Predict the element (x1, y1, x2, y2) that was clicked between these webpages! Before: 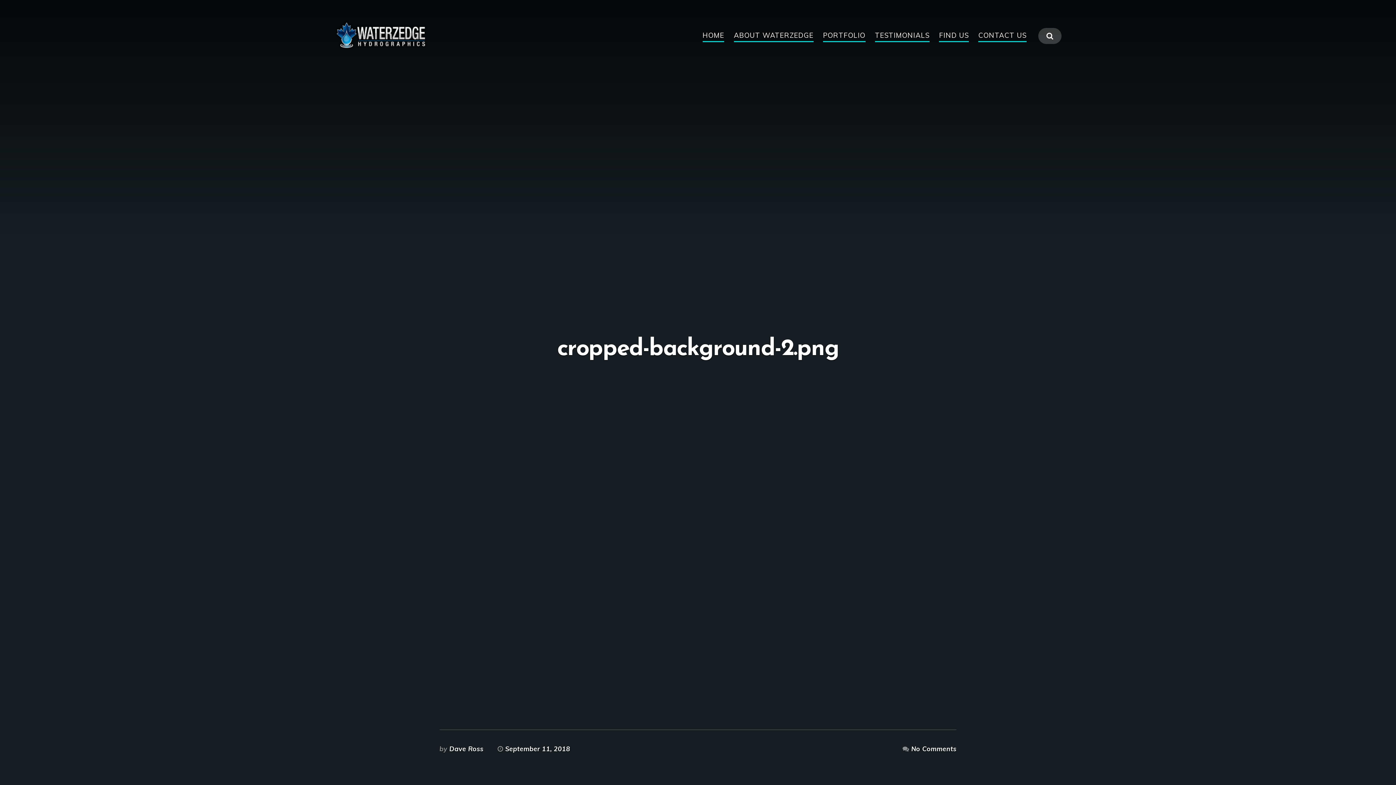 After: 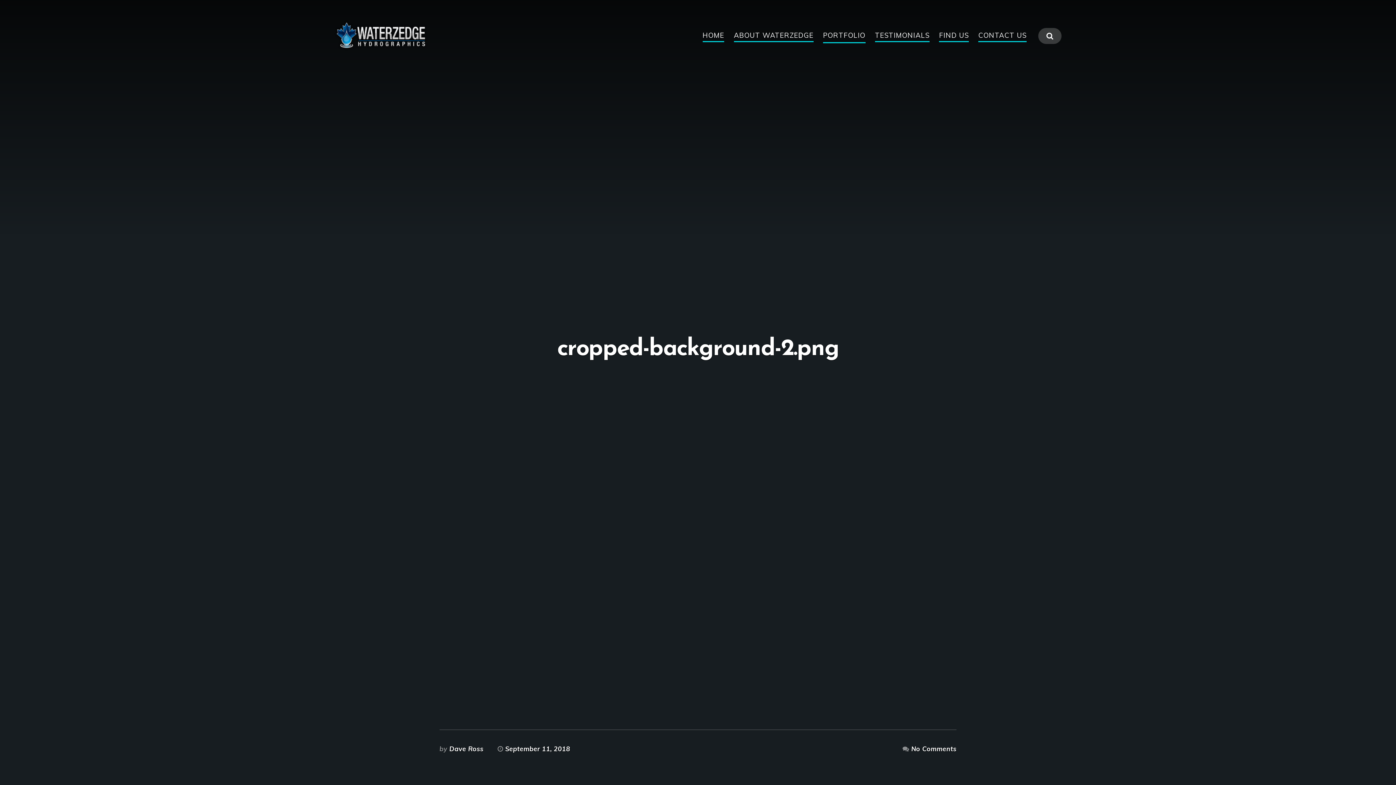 Action: label: PORTFOLIO bbox: (823, 32, 865, 42)